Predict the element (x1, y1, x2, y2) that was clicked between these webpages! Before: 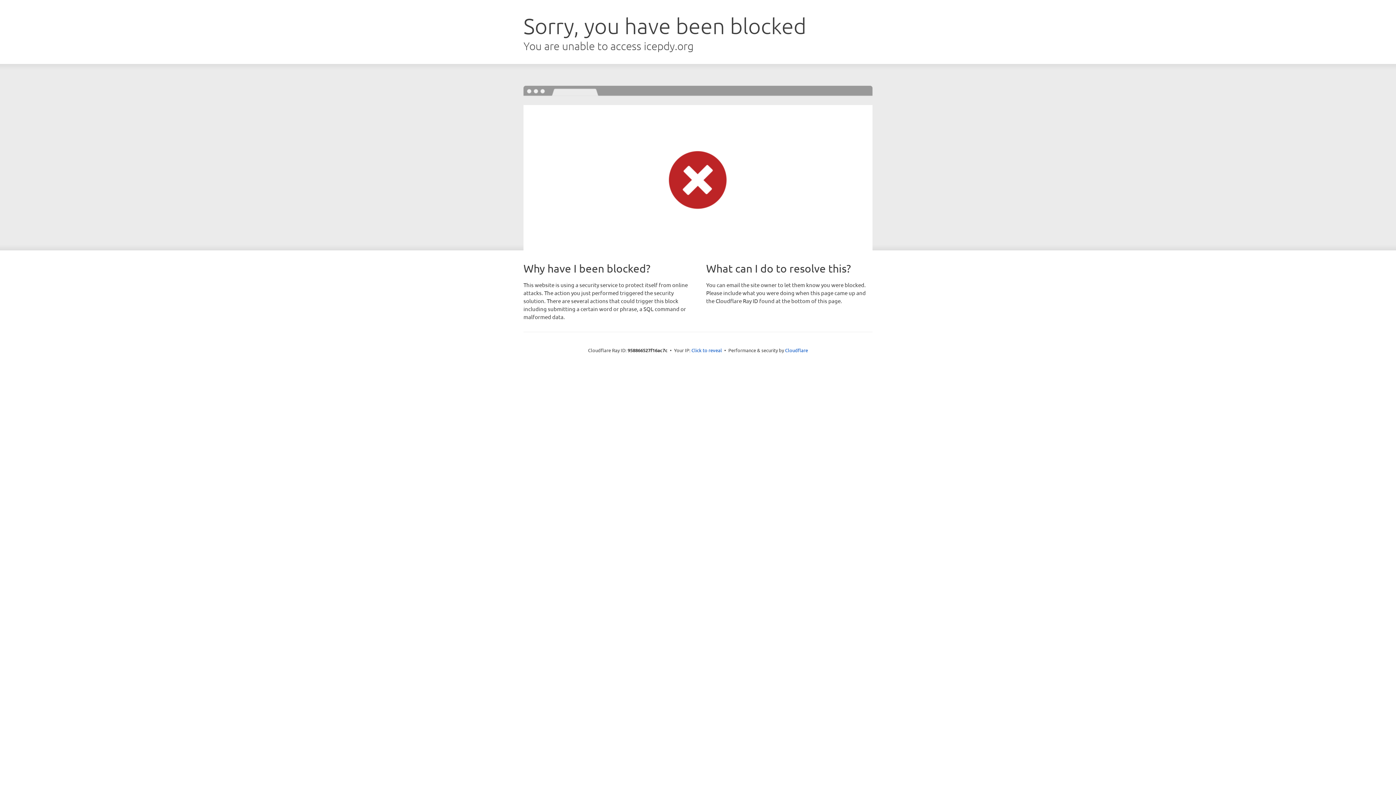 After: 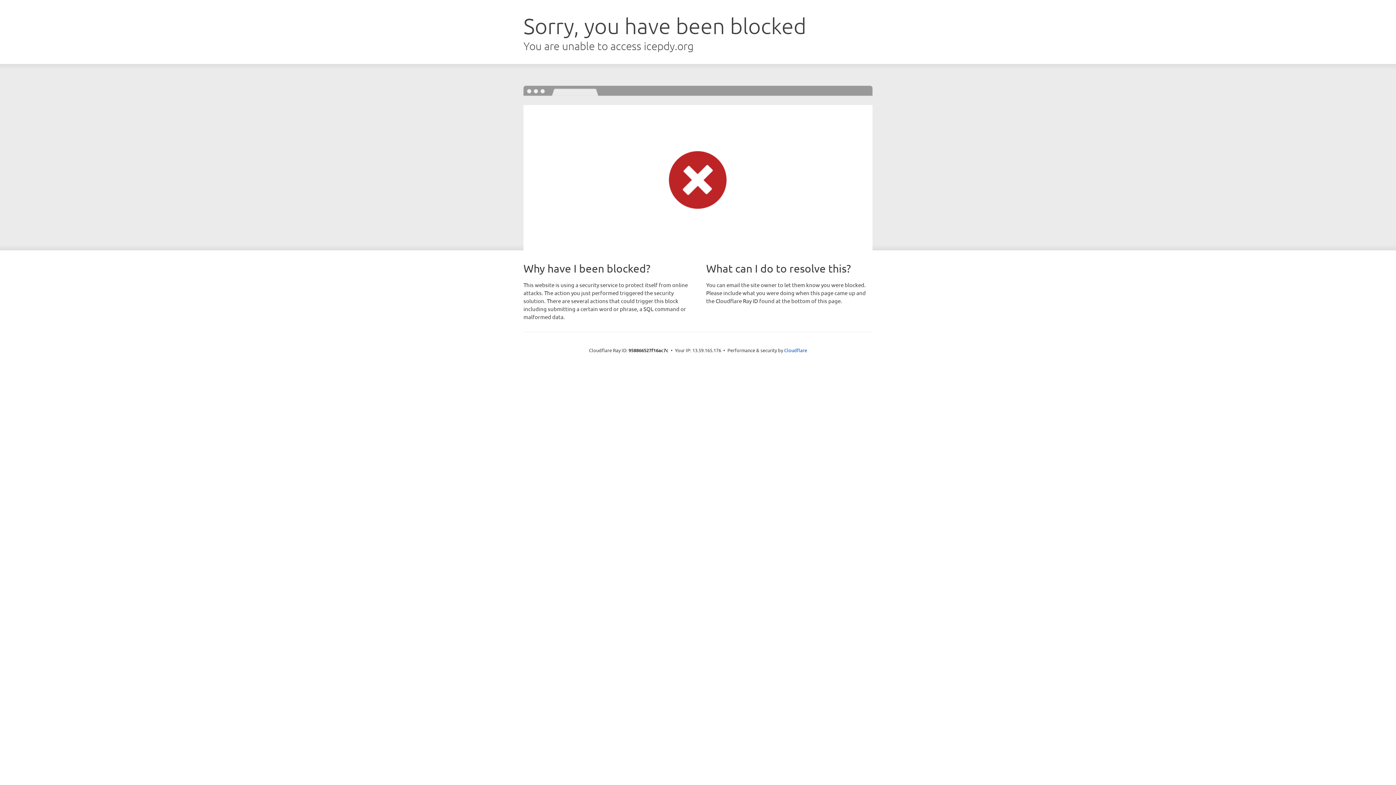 Action: label: Click to reveal bbox: (691, 346, 722, 353)